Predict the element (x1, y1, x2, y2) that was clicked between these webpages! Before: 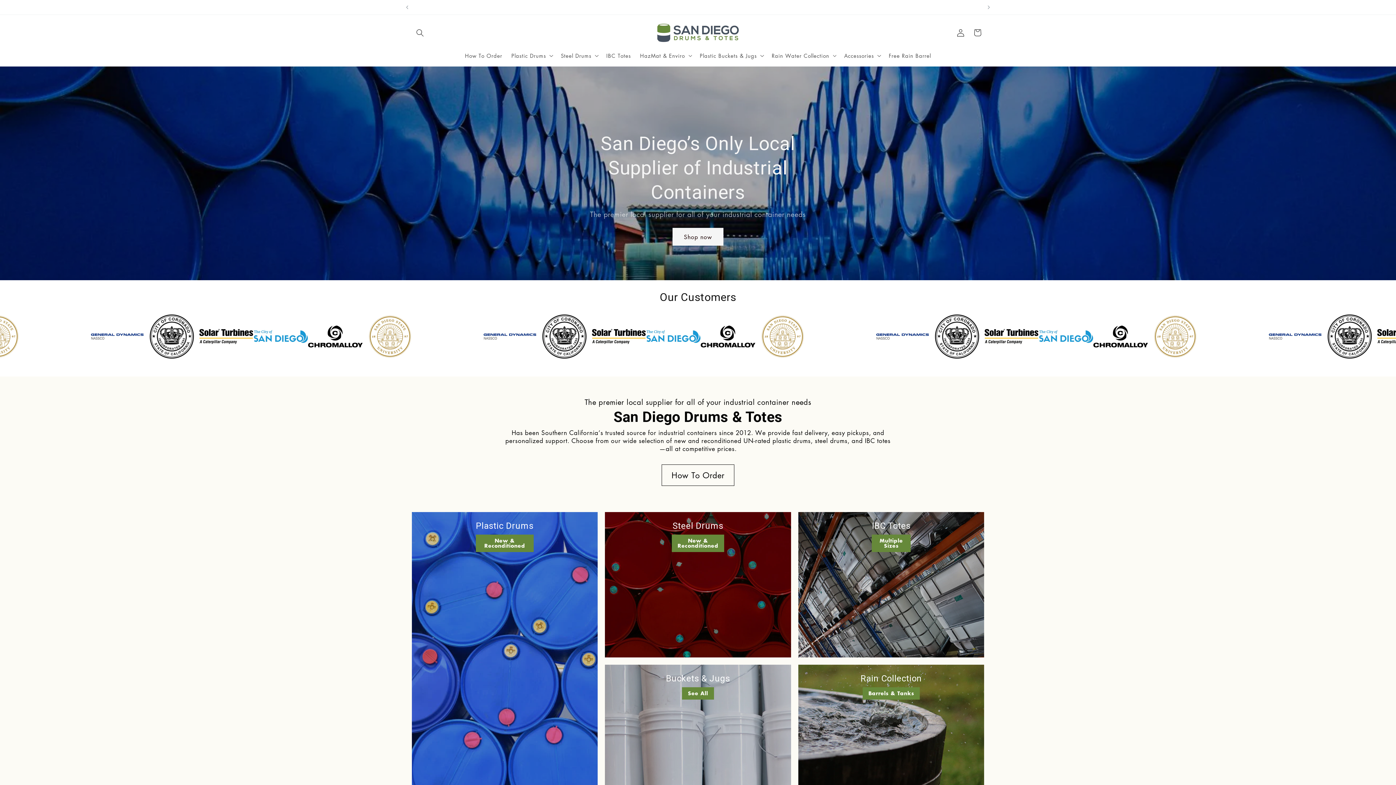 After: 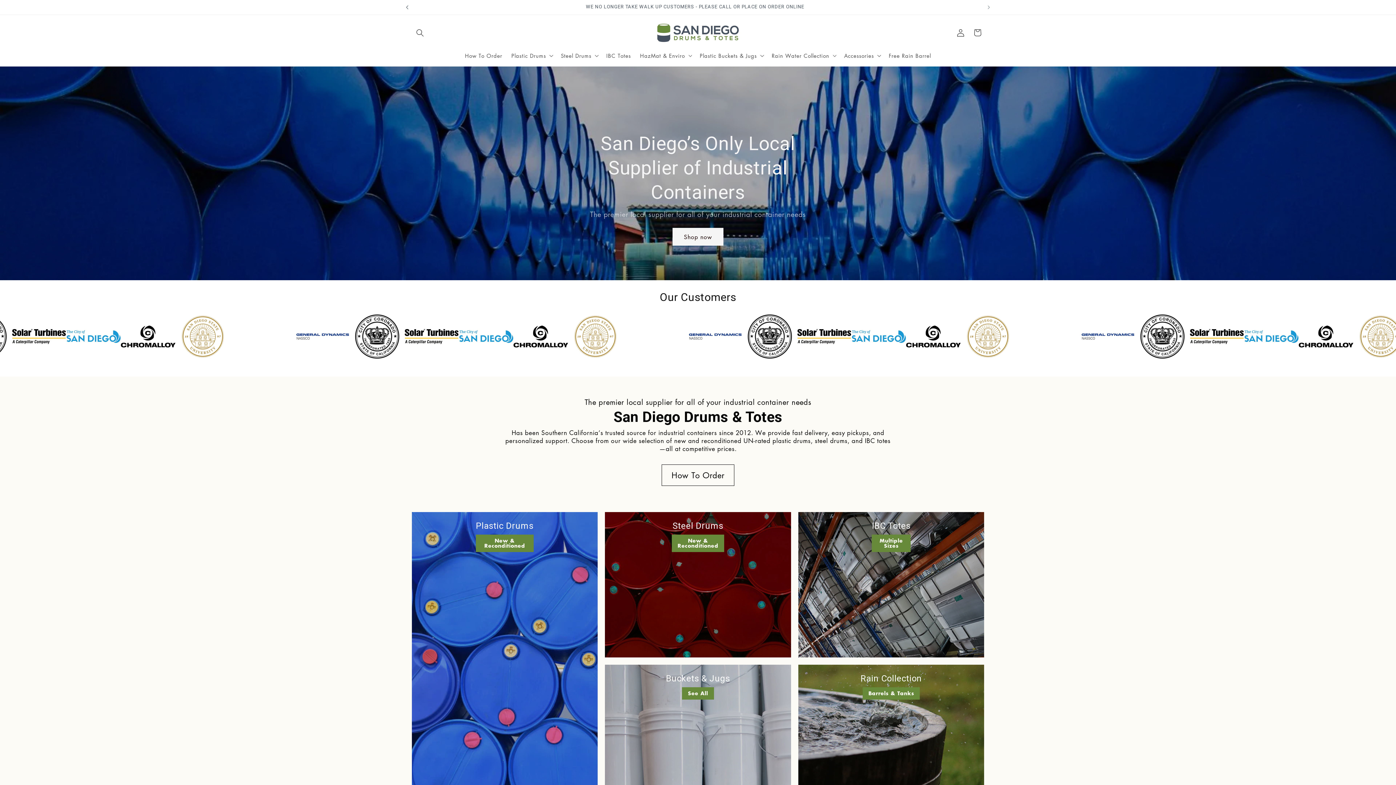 Action: label: Previous announcement bbox: (399, 0, 415, 14)